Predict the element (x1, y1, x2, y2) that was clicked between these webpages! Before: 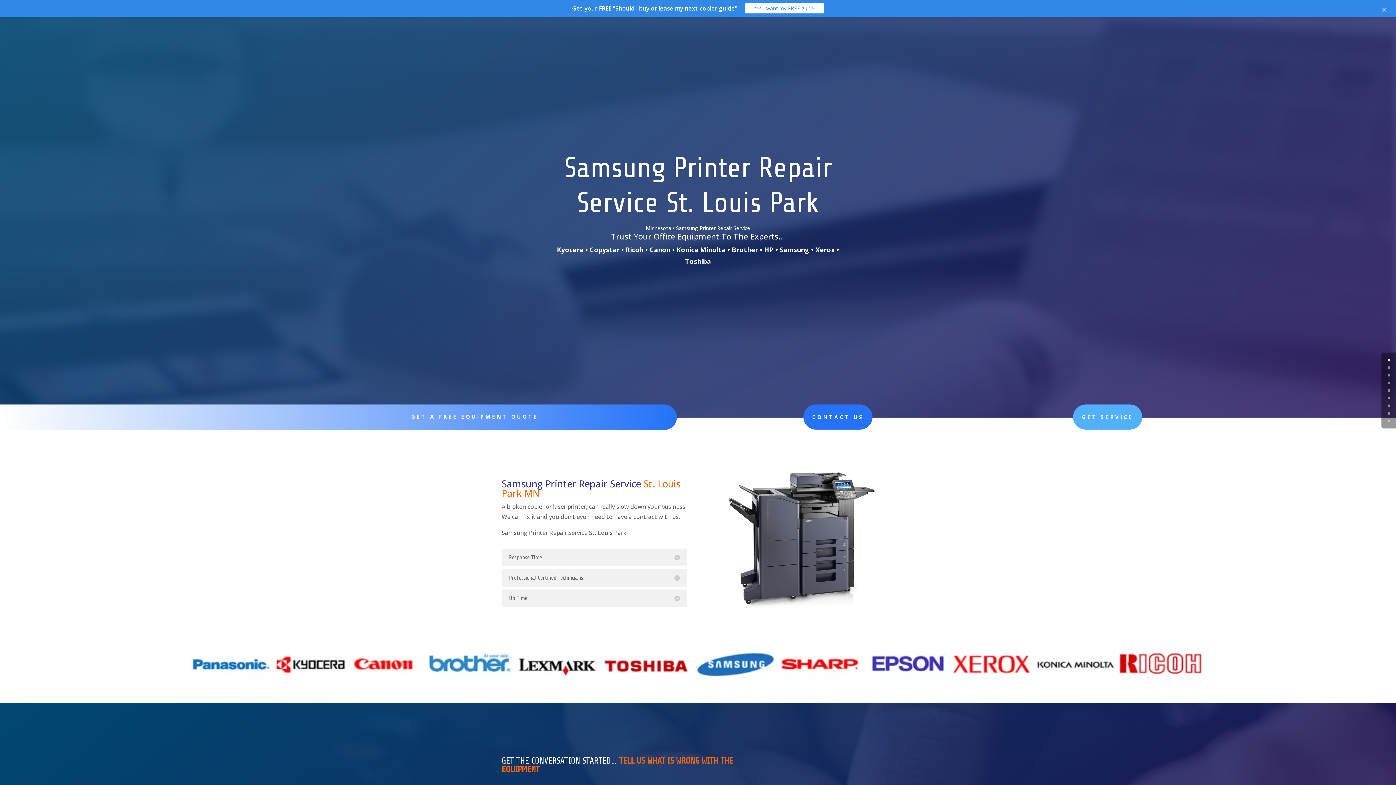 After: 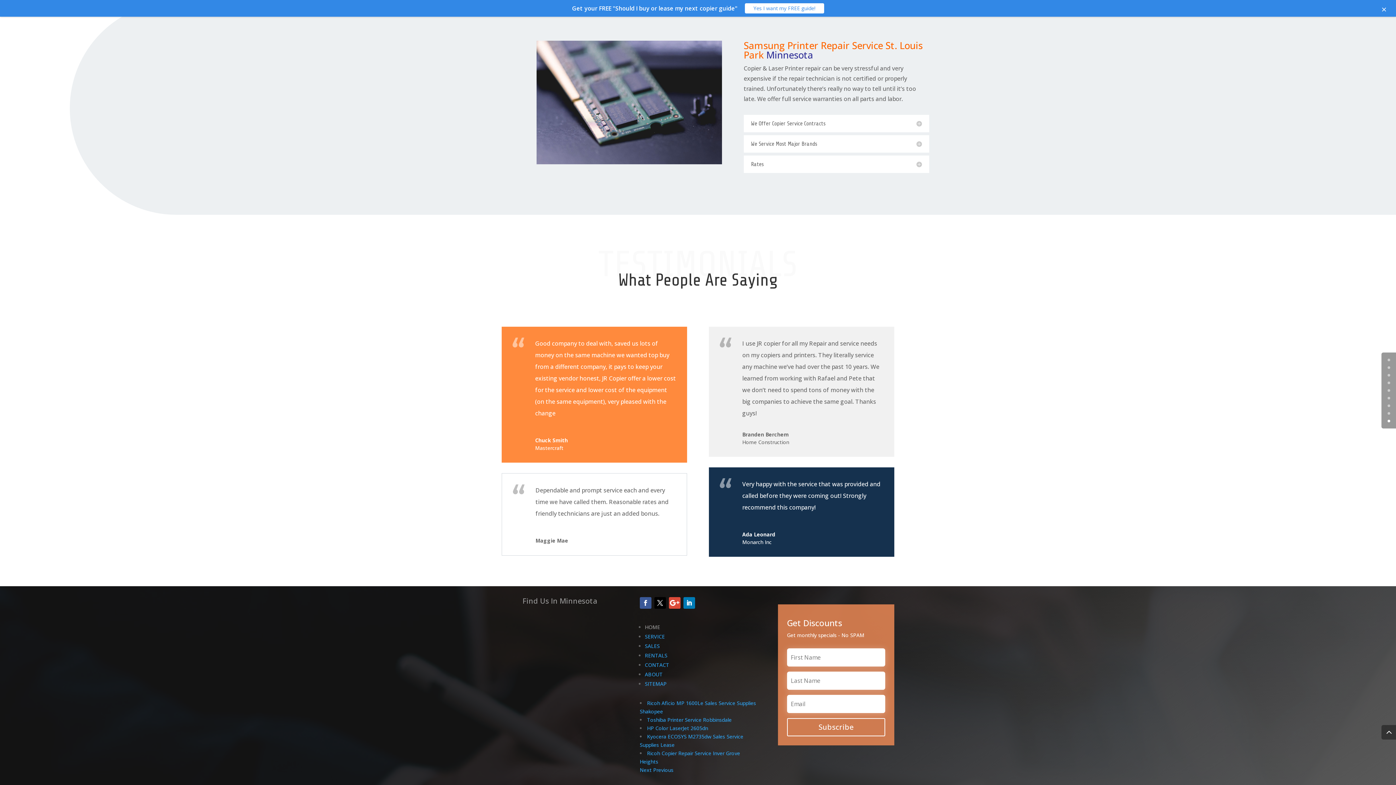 Action: label: 7 bbox: (1388, 412, 1390, 414)